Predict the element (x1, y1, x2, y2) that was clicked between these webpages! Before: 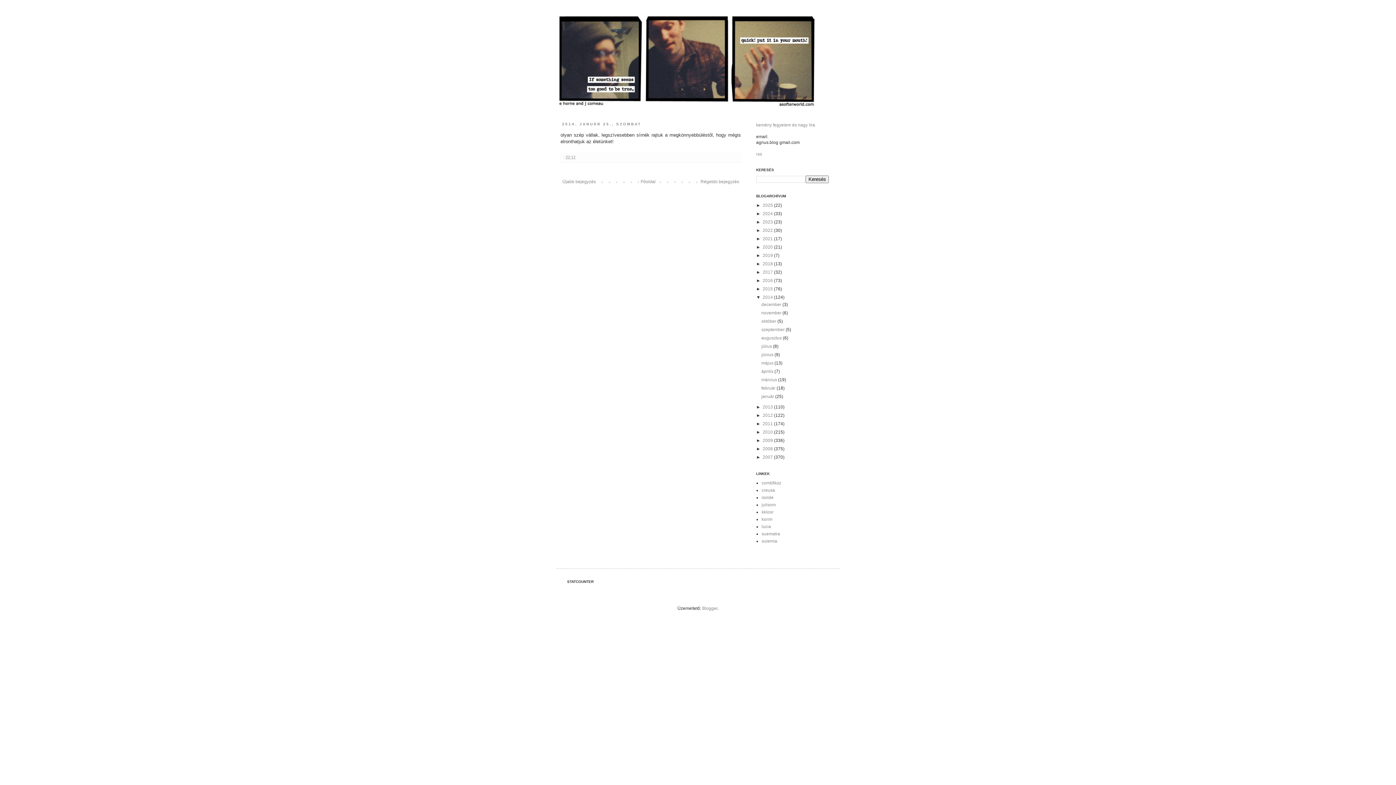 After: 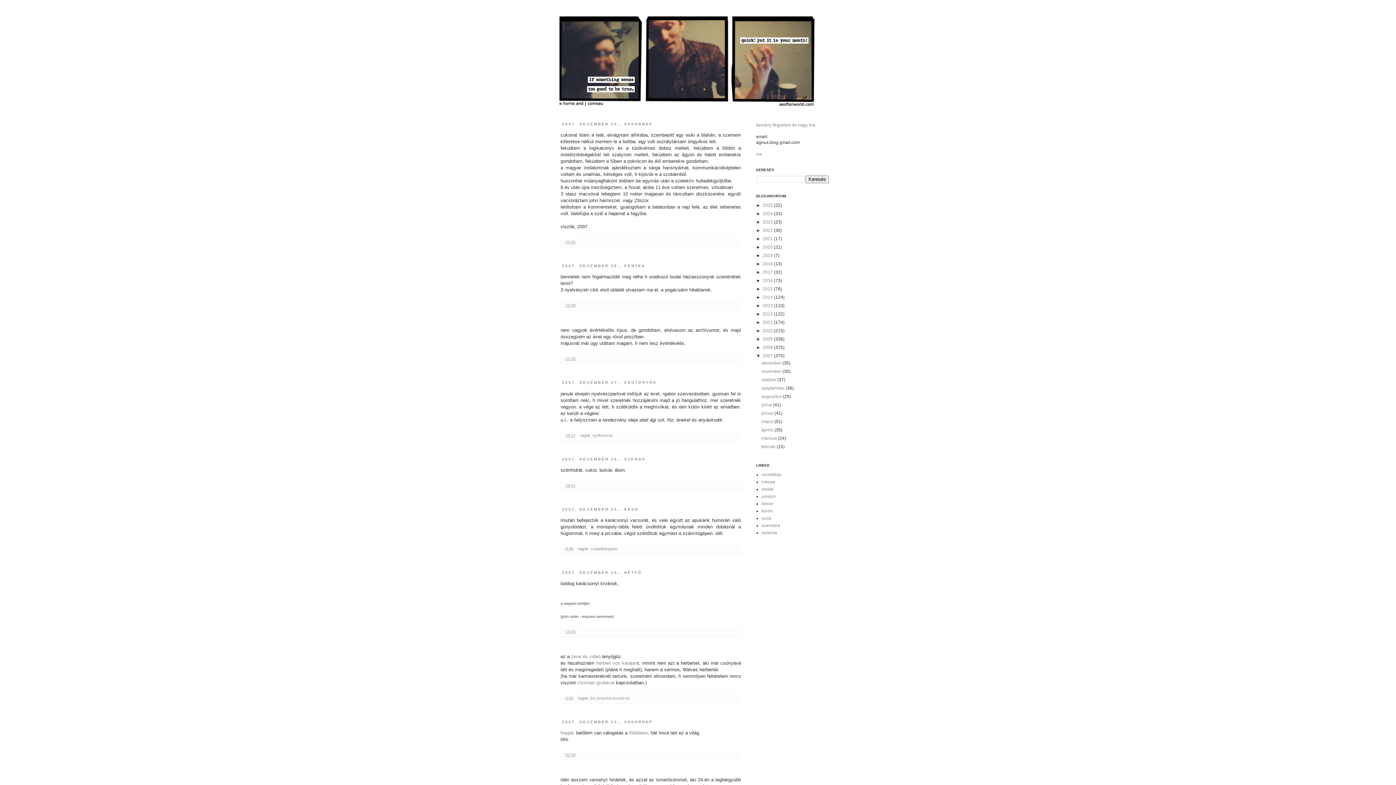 Action: label: 2007  bbox: (762, 454, 774, 460)